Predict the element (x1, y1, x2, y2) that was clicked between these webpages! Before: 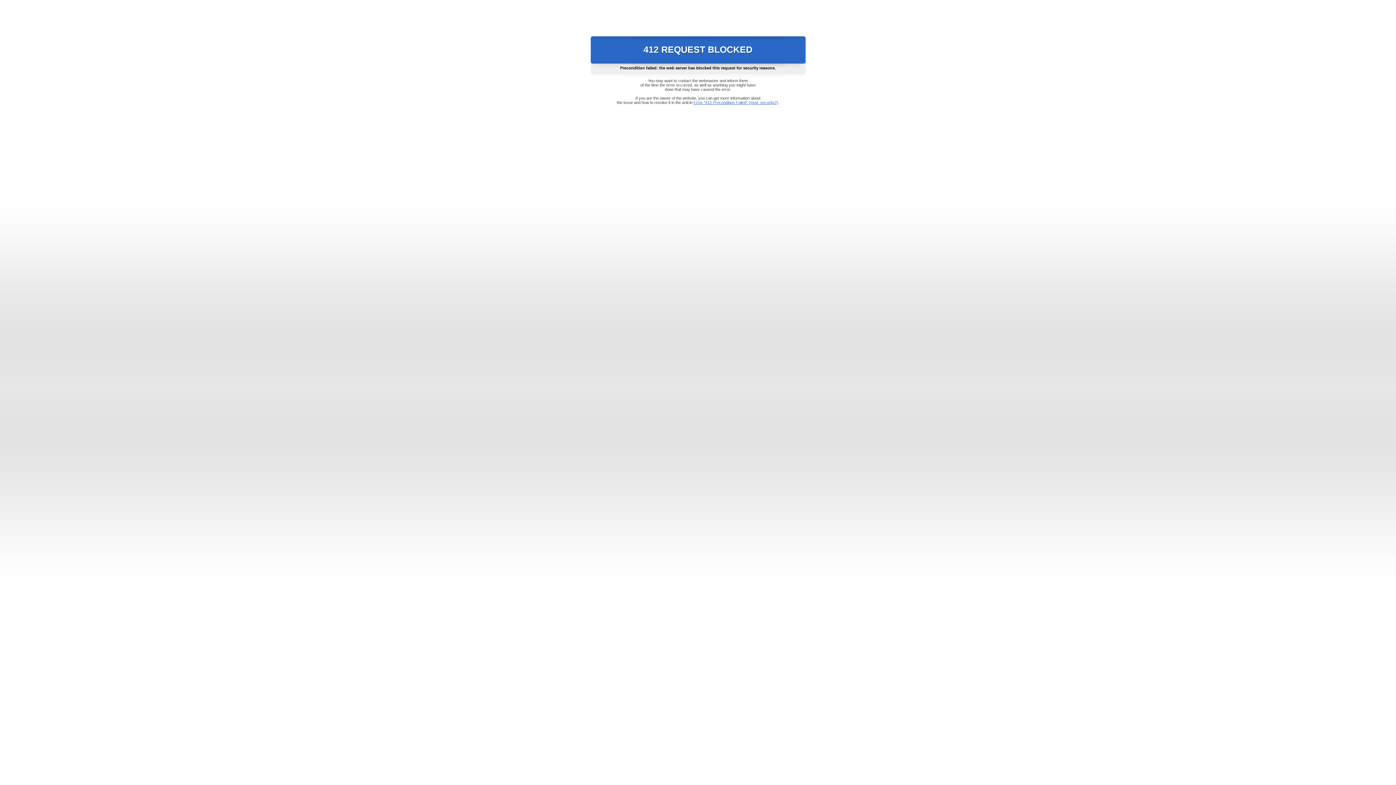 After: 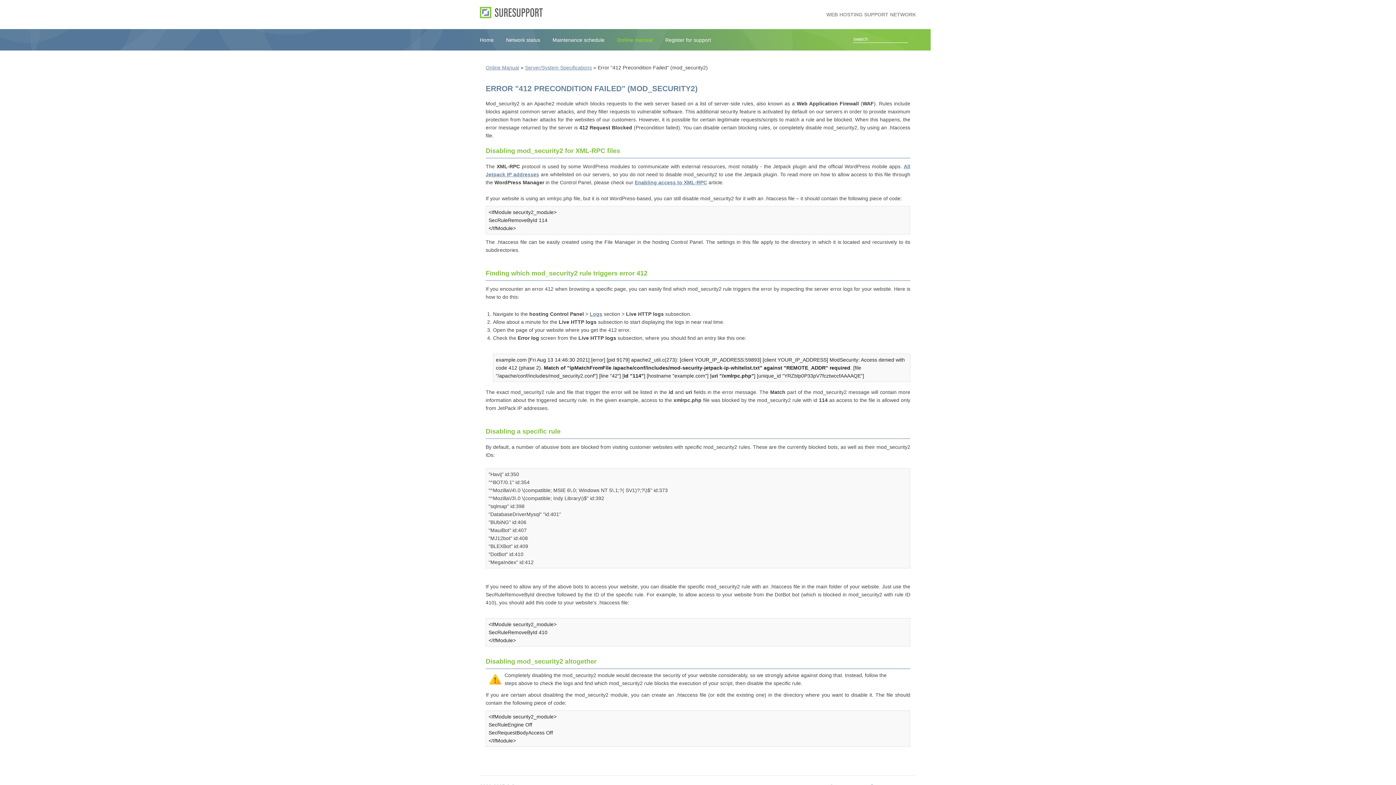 Action: bbox: (693, 100, 778, 104) label: Error "412 Precondition Failed" (mod_security2)